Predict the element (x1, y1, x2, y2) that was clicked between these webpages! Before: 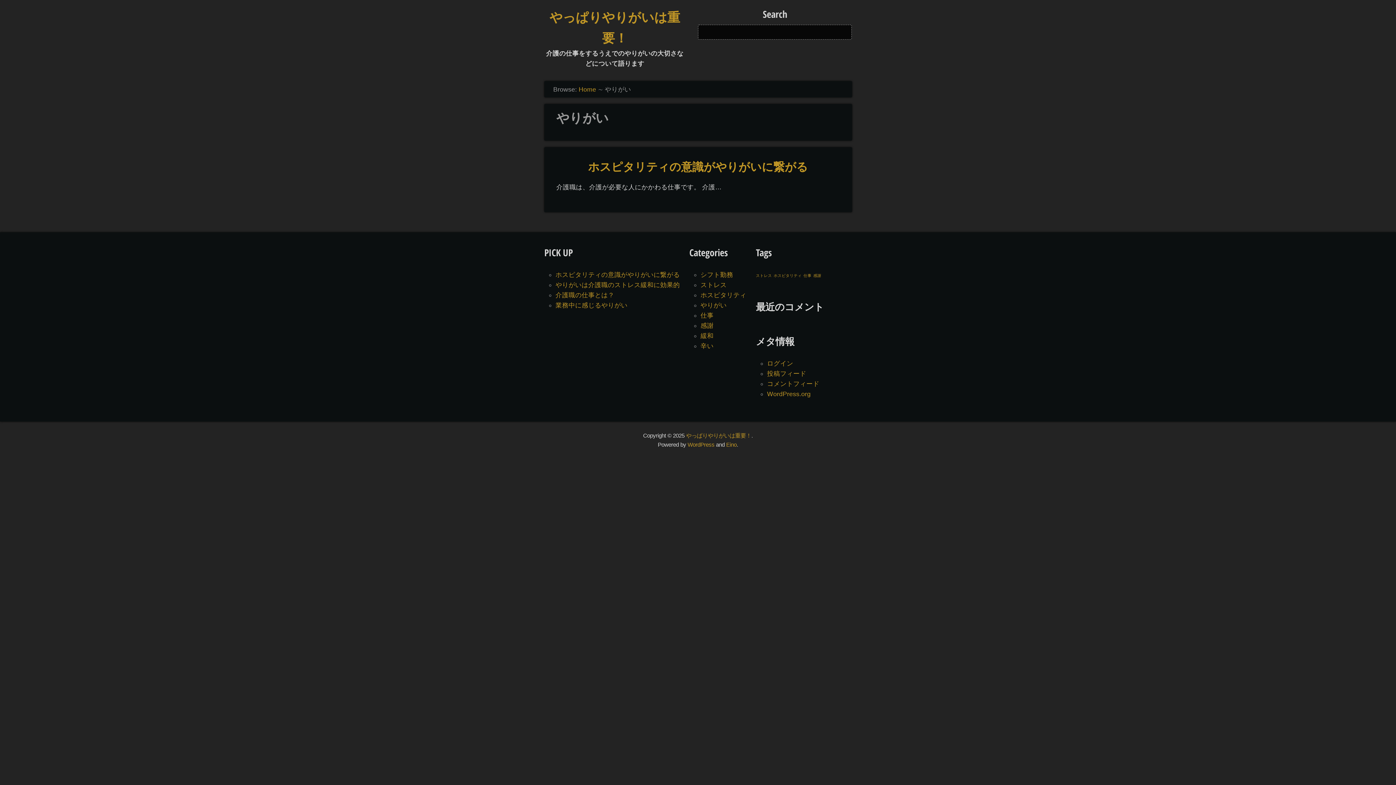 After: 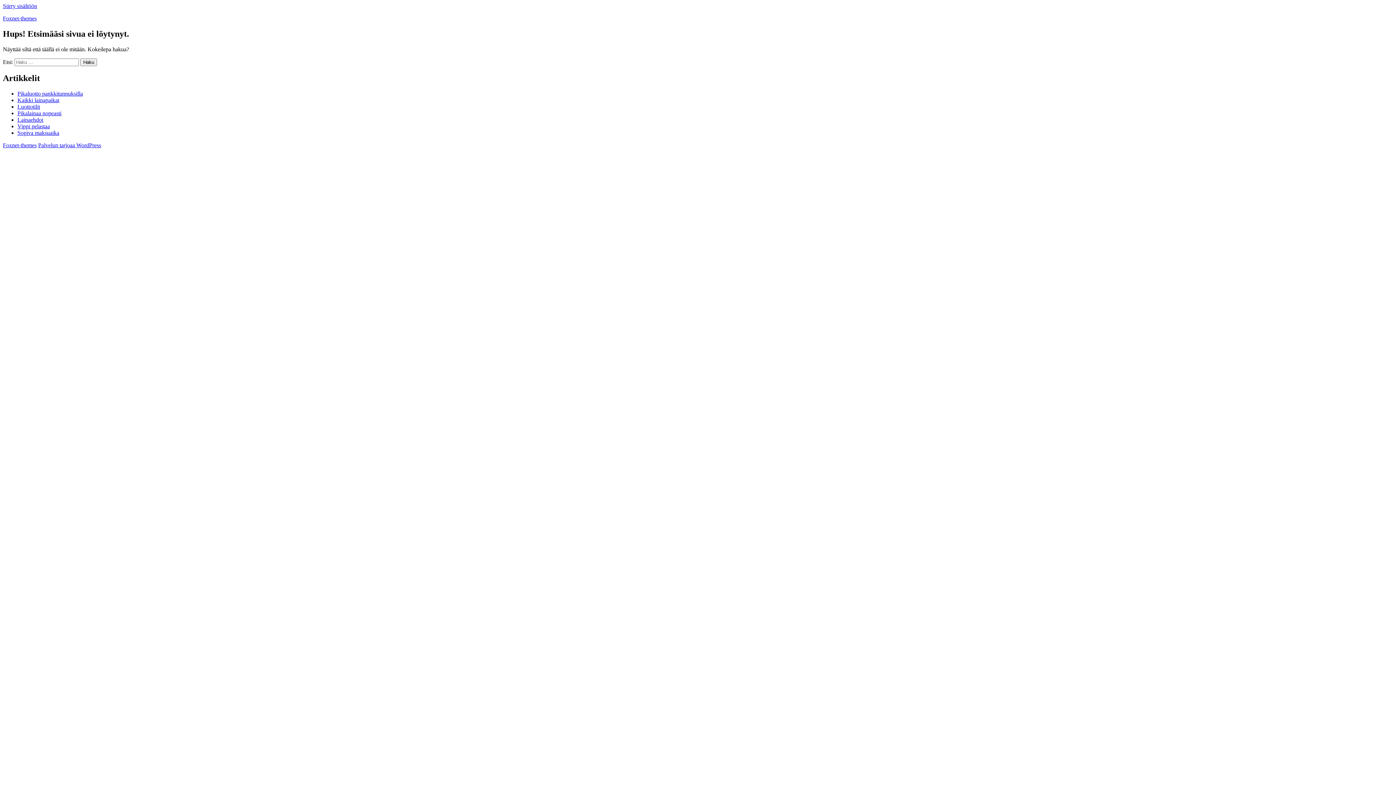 Action: label: Eino bbox: (726, 441, 736, 448)